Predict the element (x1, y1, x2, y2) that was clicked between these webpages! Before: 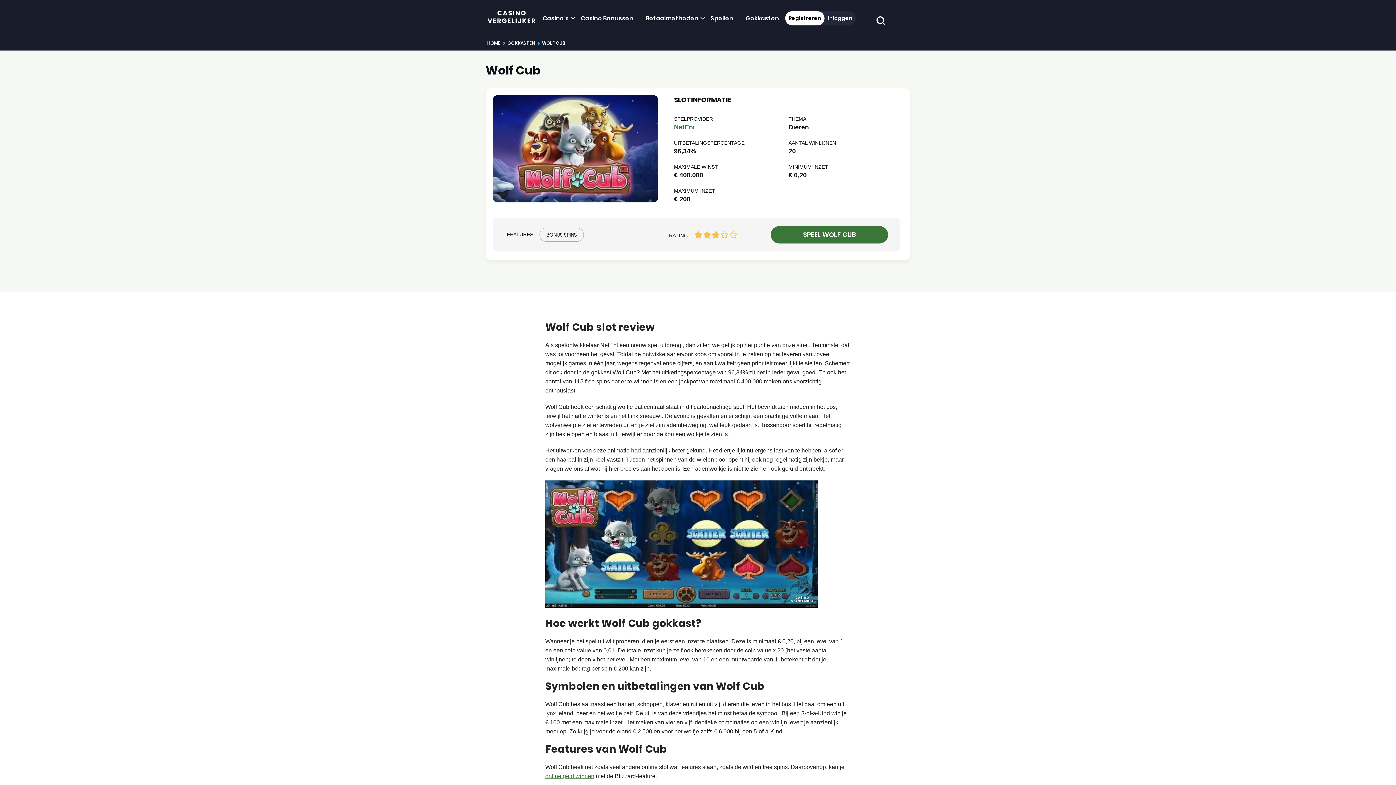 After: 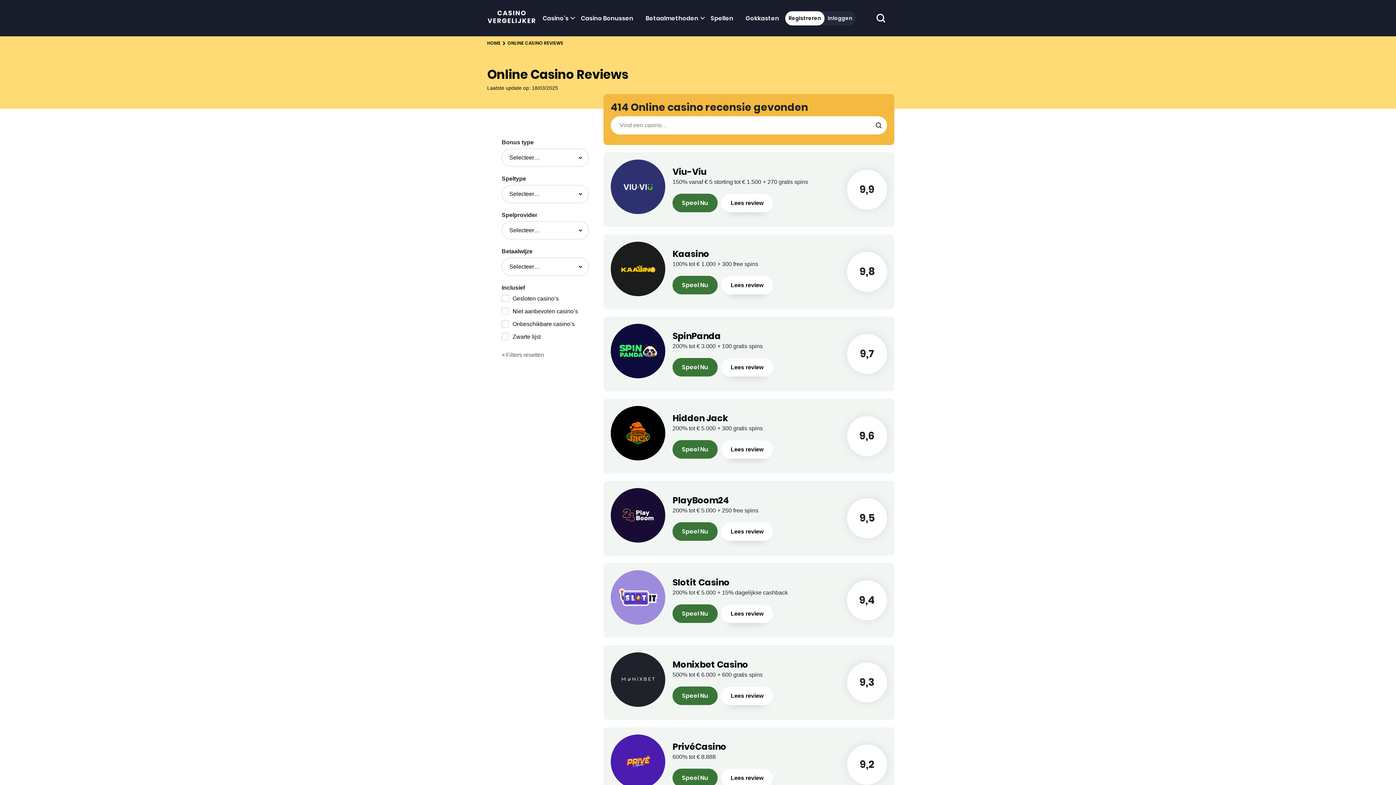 Action: bbox: (536, 11, 574, 24) label: Casino’s